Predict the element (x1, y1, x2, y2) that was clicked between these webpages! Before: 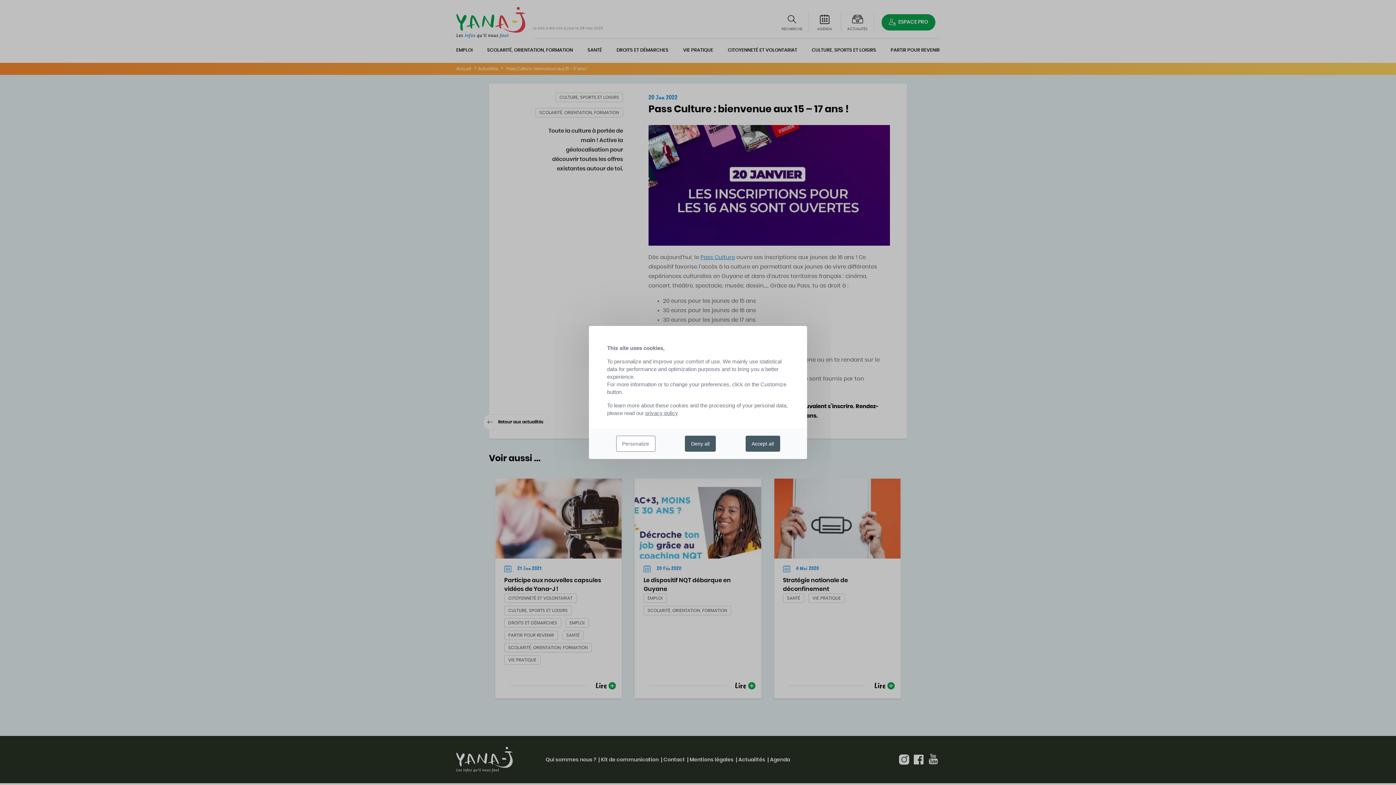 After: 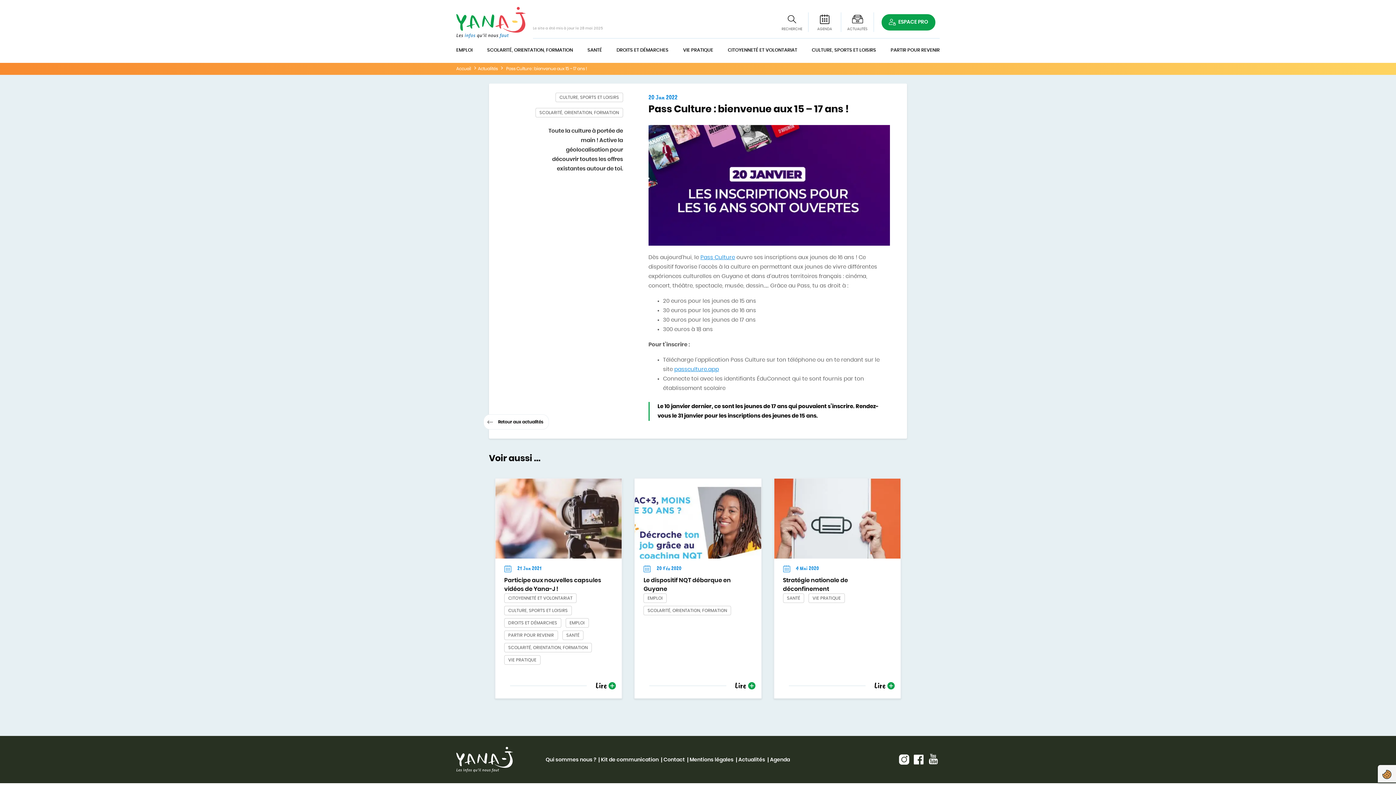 Action: bbox: (745, 435, 780, 452) label: Accept all